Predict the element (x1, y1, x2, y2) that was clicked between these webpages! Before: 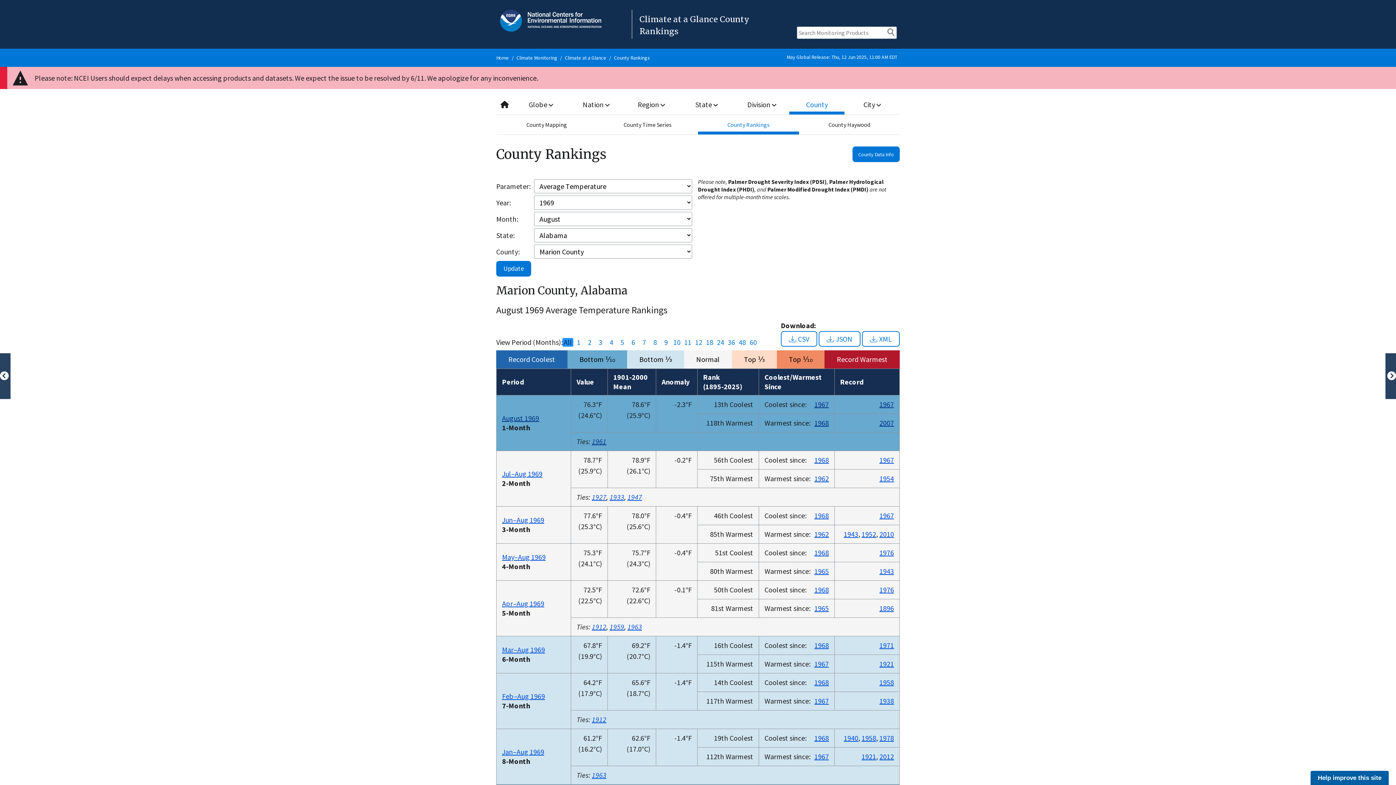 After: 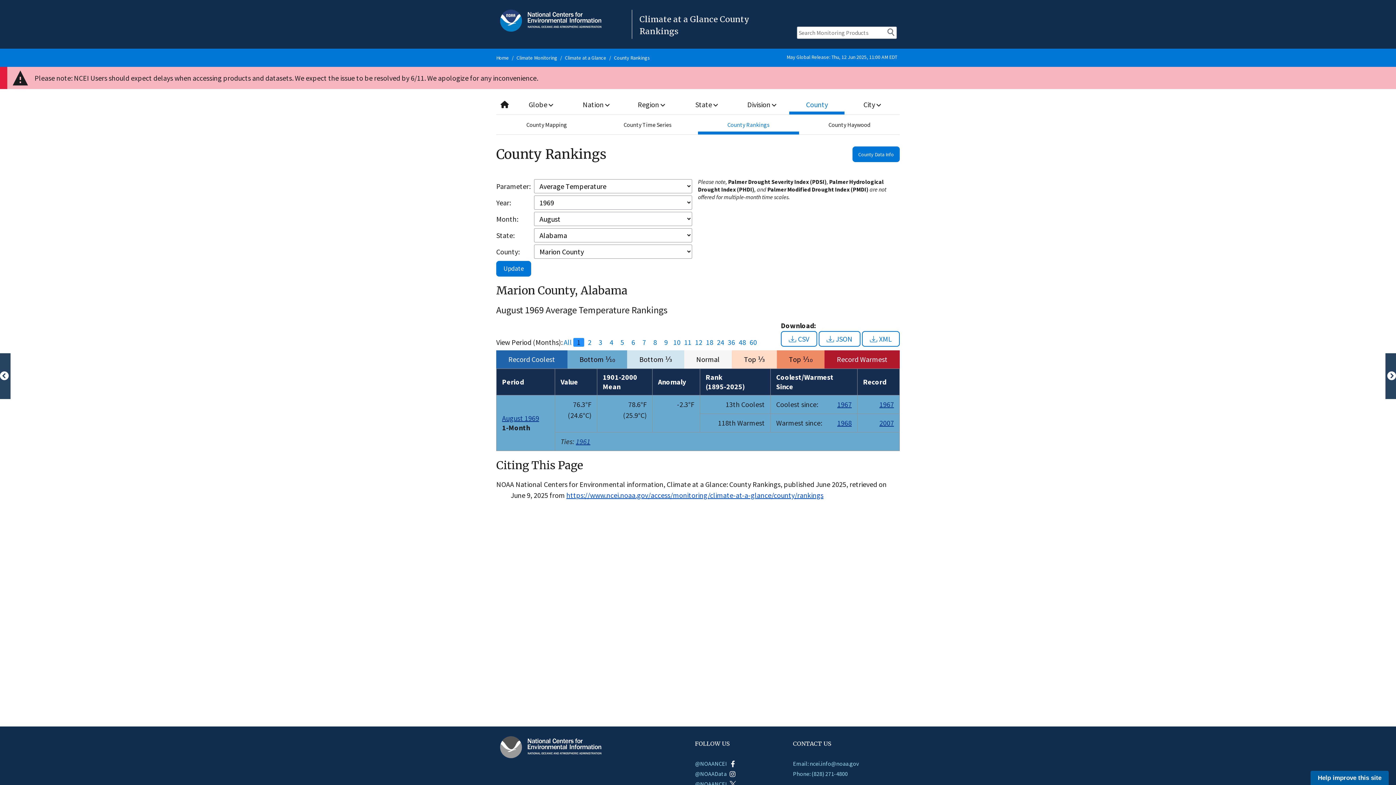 Action: bbox: (573, 338, 584, 347) label: 1